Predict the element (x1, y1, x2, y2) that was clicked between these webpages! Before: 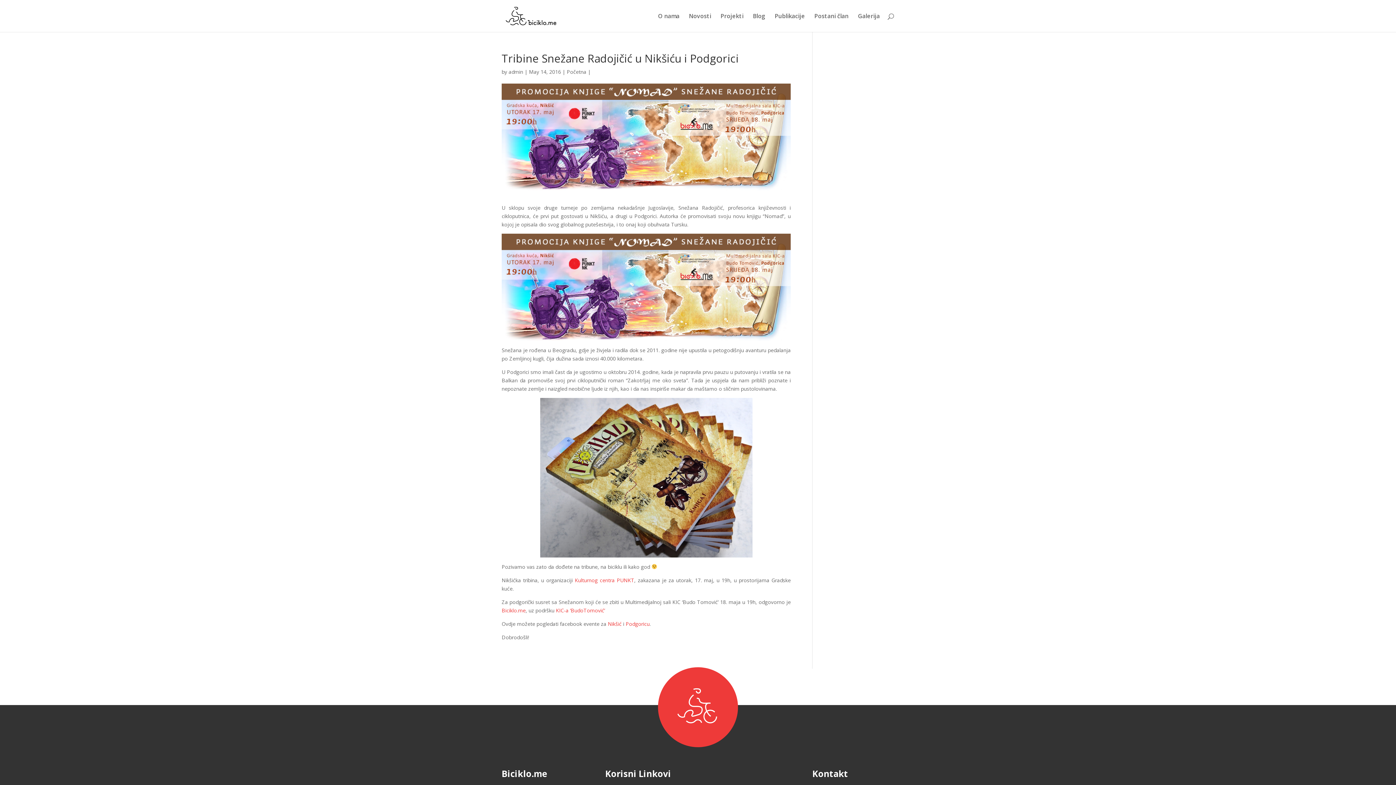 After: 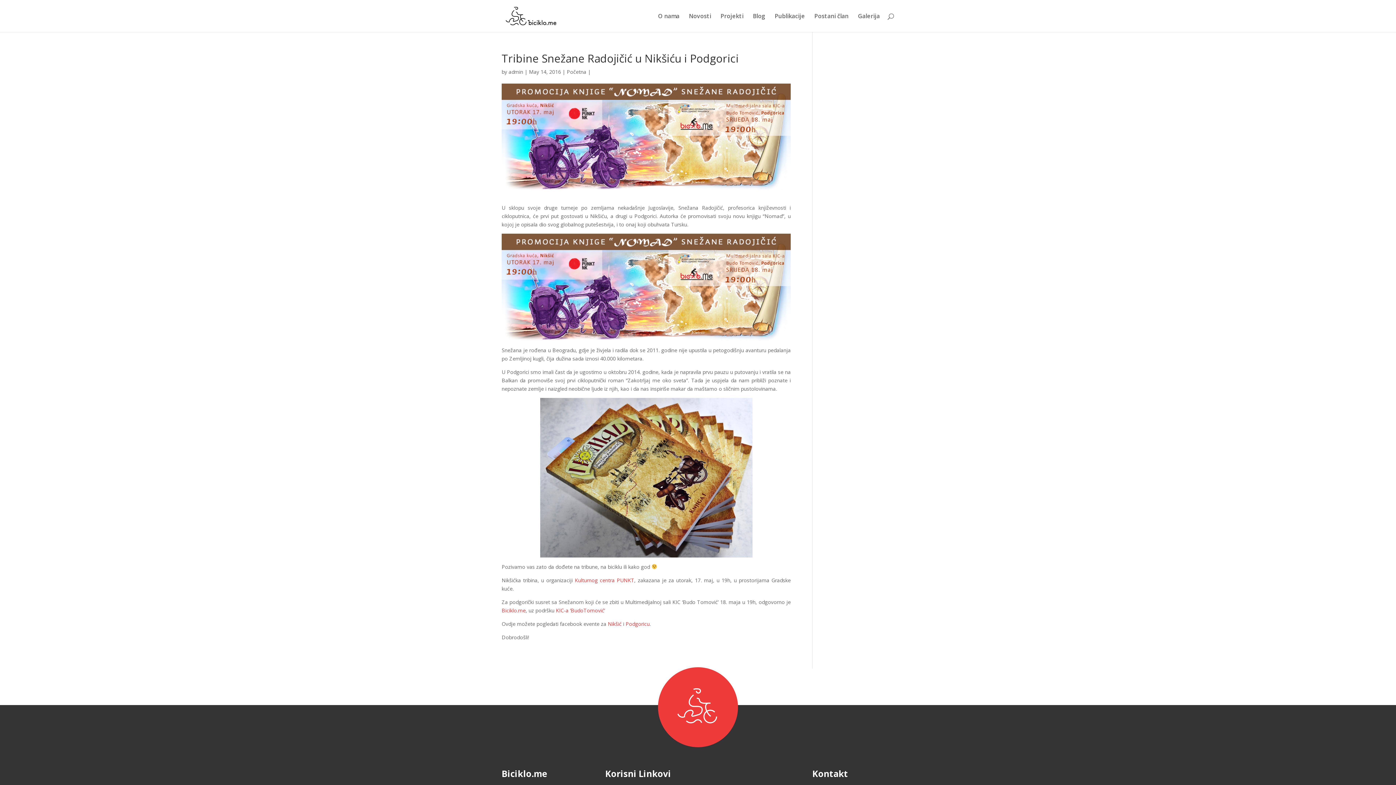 Action: label: Podgoricu bbox: (625, 620, 649, 627)